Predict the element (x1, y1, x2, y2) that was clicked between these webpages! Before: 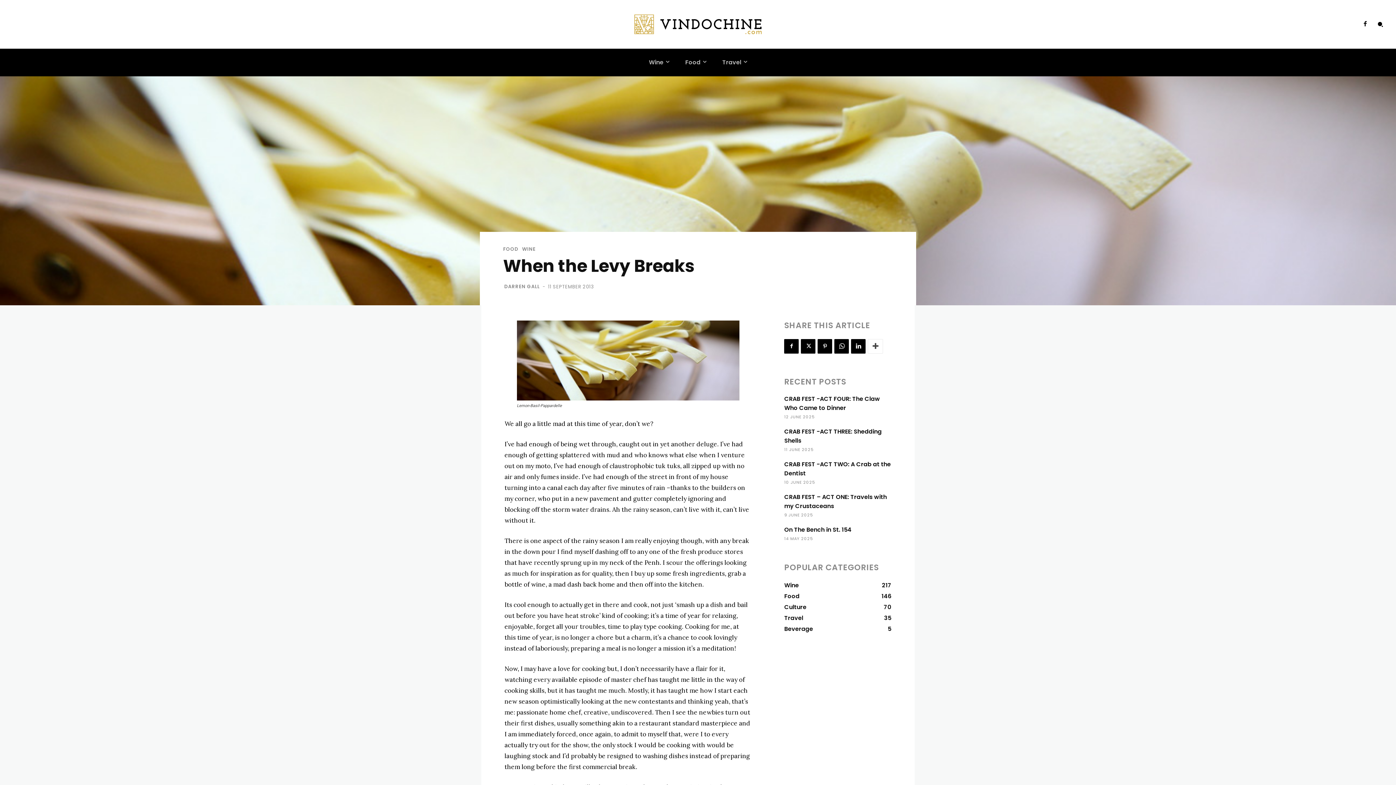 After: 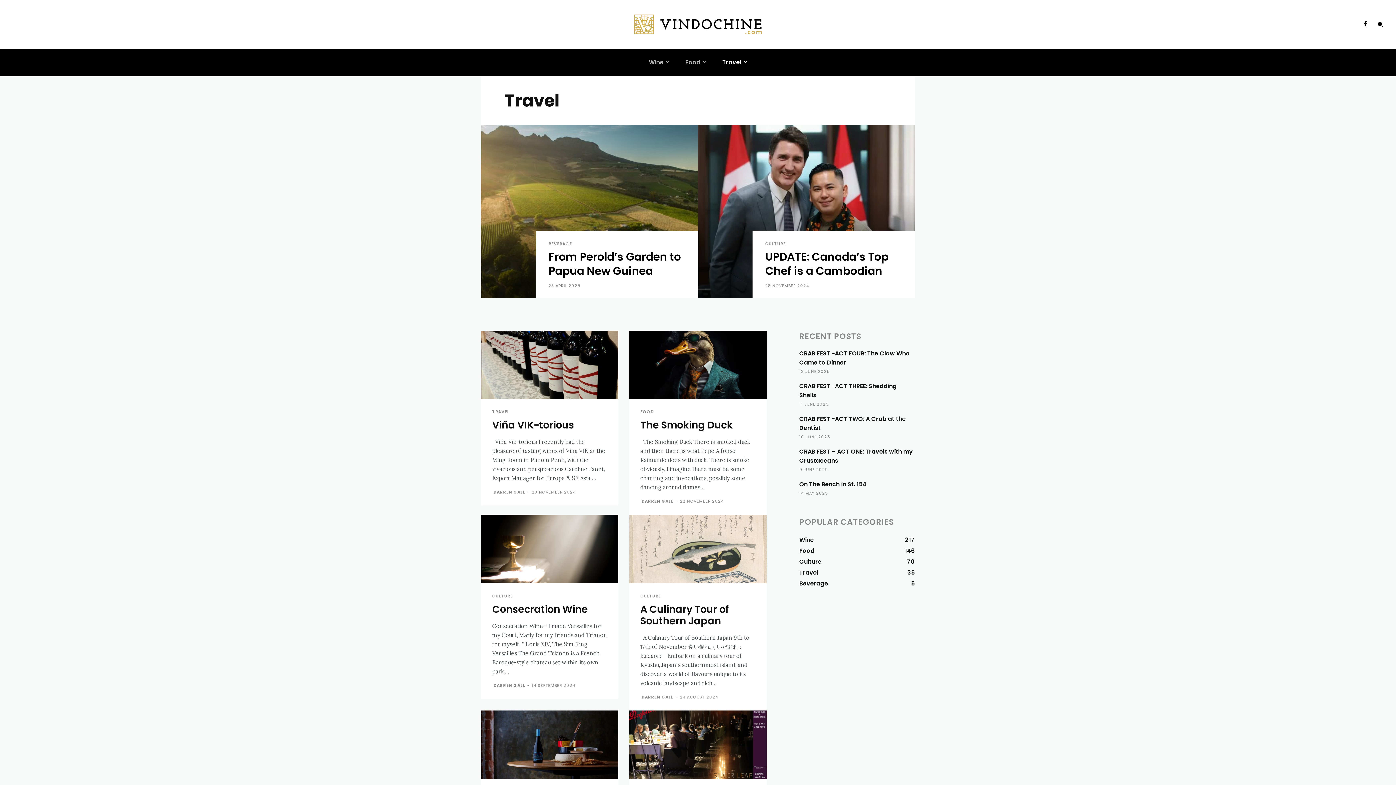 Action: bbox: (784, 613, 891, 623) label: Travel
35